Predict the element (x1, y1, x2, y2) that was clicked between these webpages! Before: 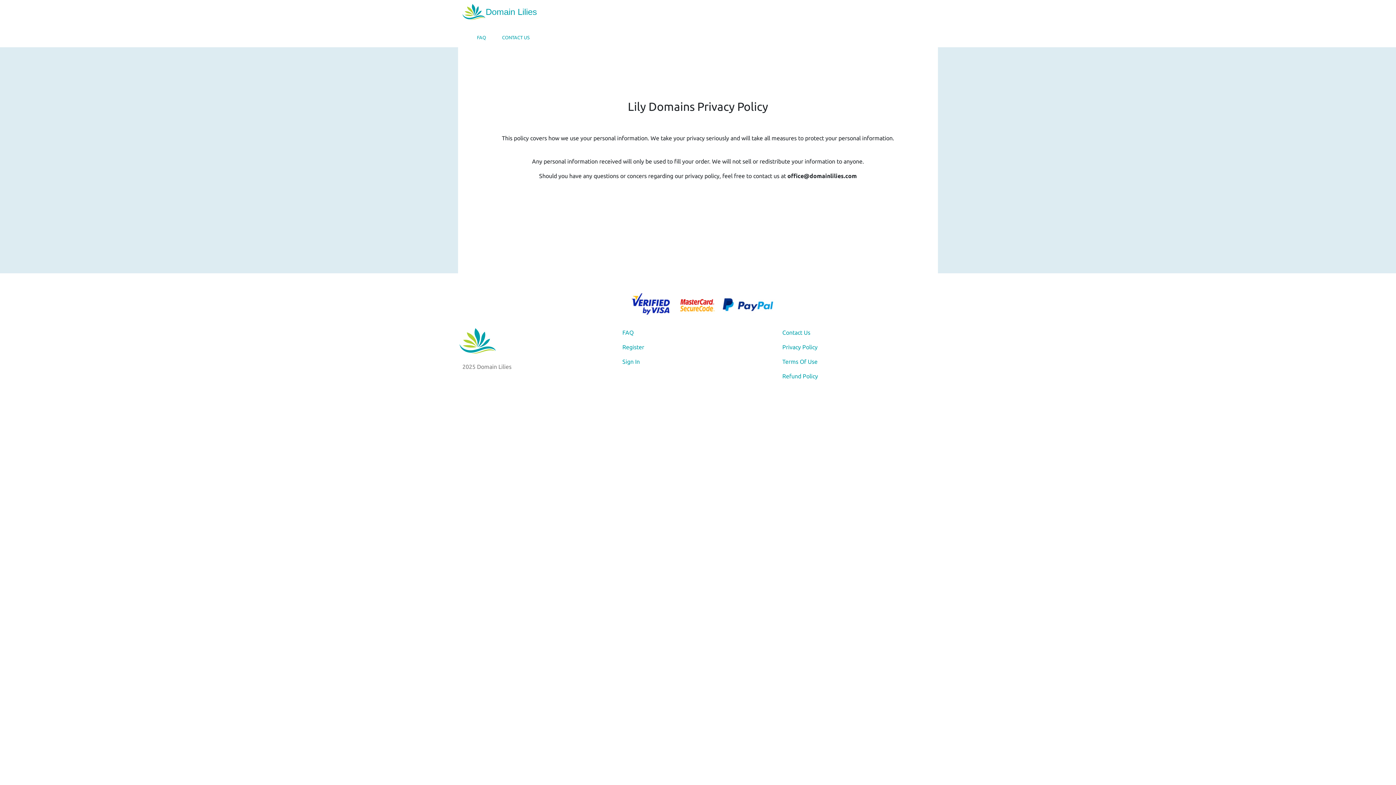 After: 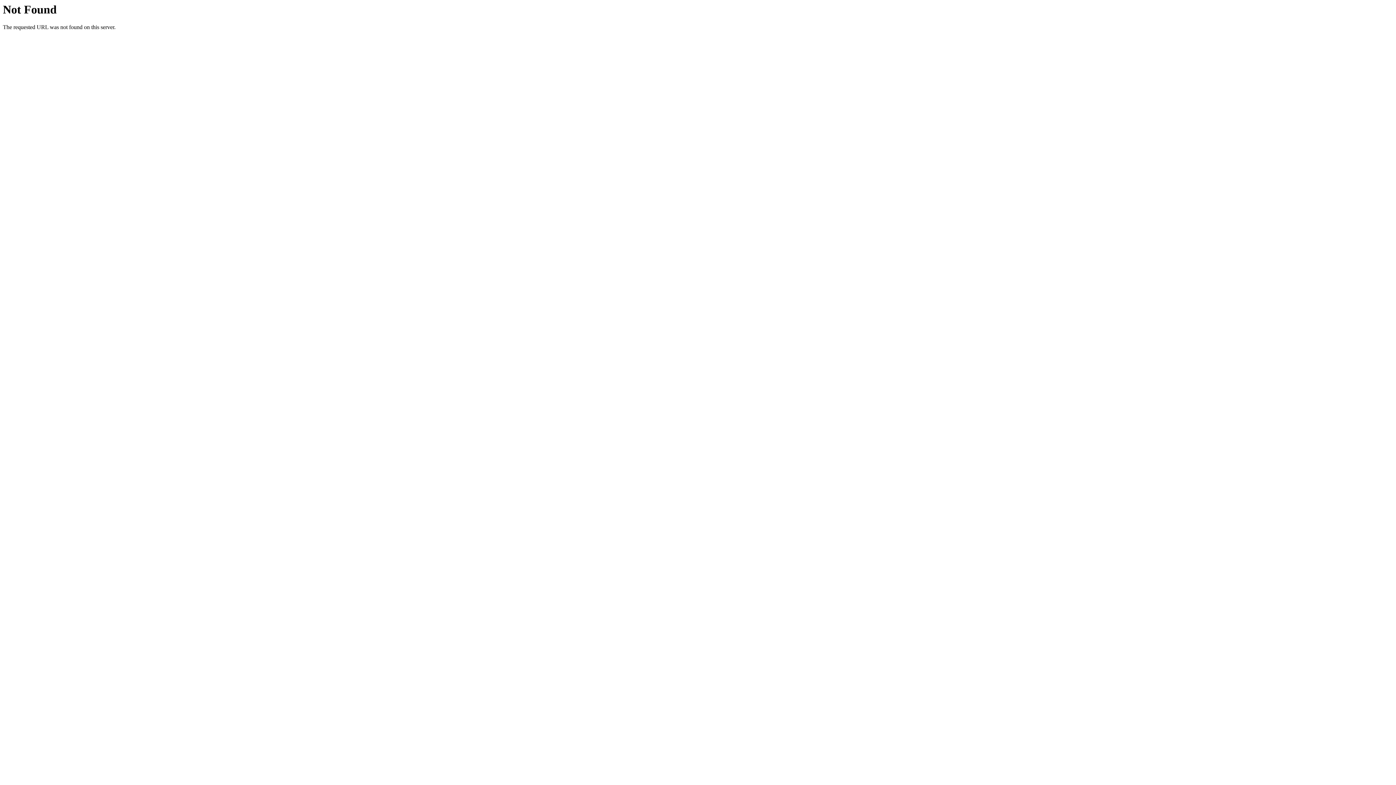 Action: label: Register bbox: (622, 344, 644, 350)